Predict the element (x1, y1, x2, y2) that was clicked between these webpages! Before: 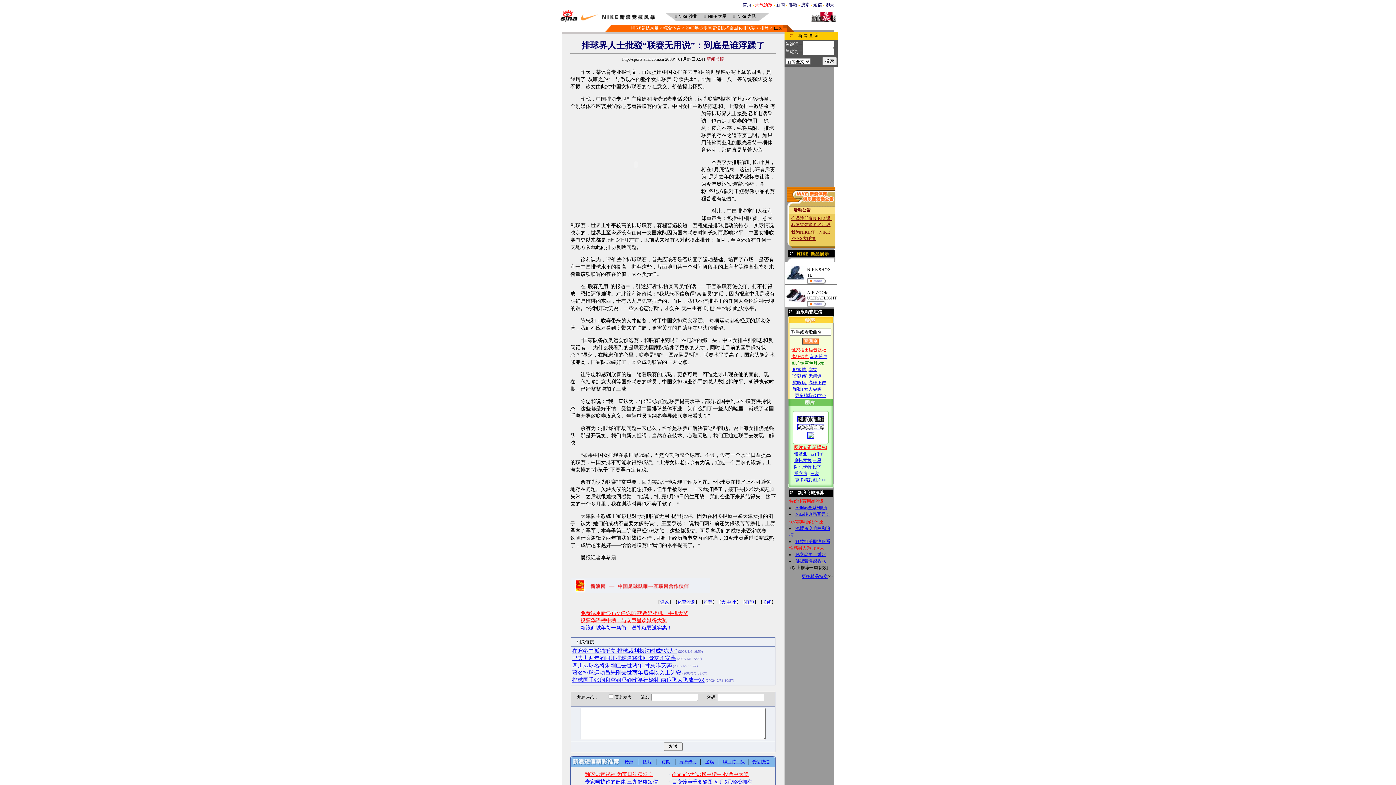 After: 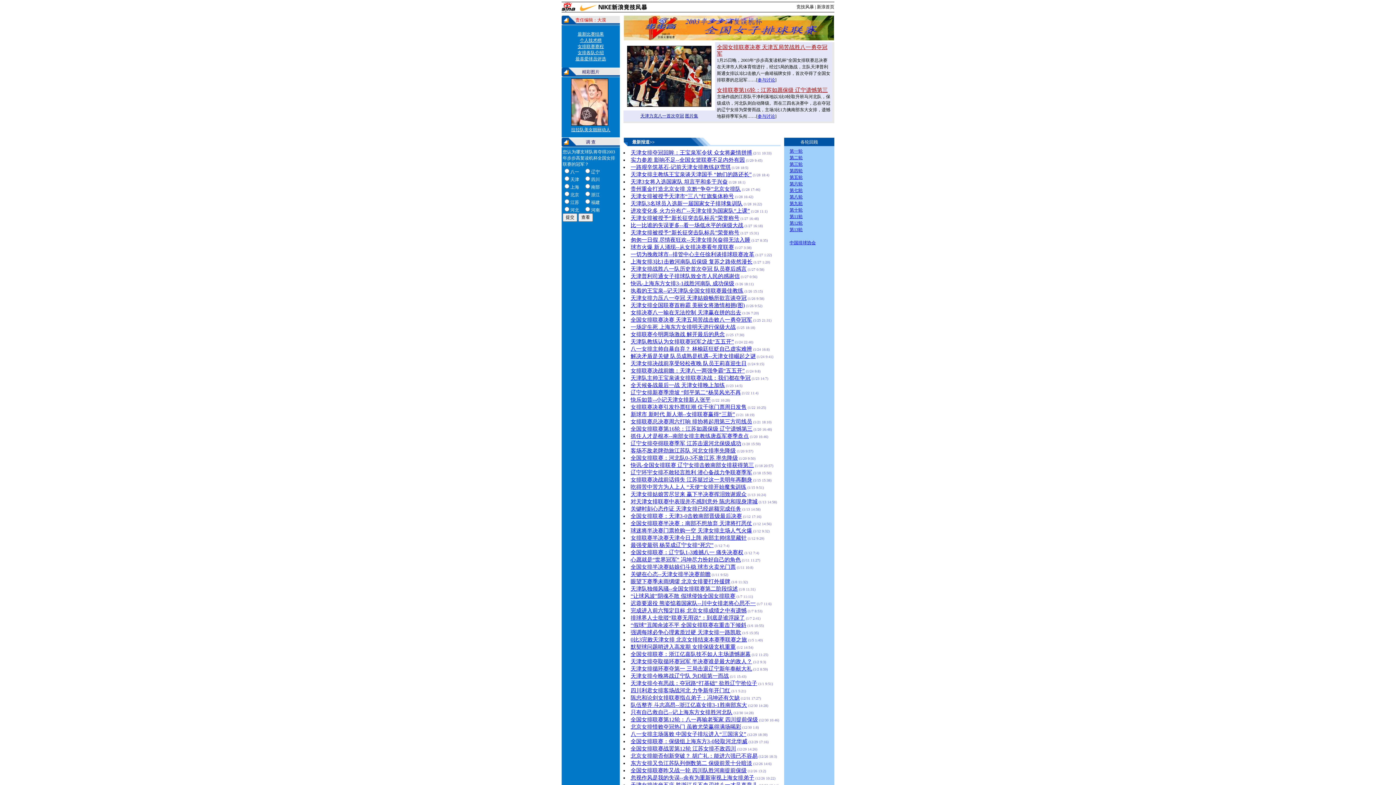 Action: label: 2003年步步高复读机杯全国女排联赛 bbox: (685, 25, 755, 30)